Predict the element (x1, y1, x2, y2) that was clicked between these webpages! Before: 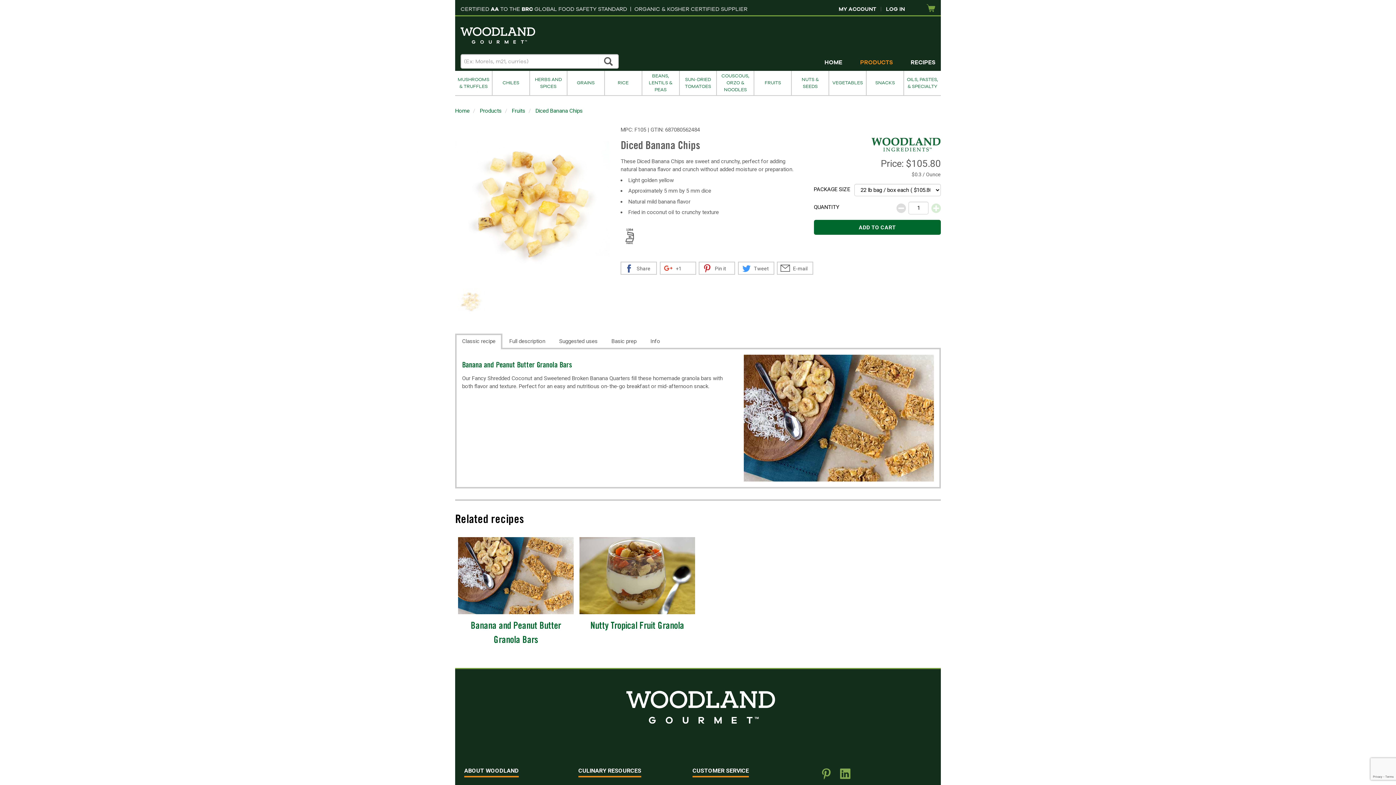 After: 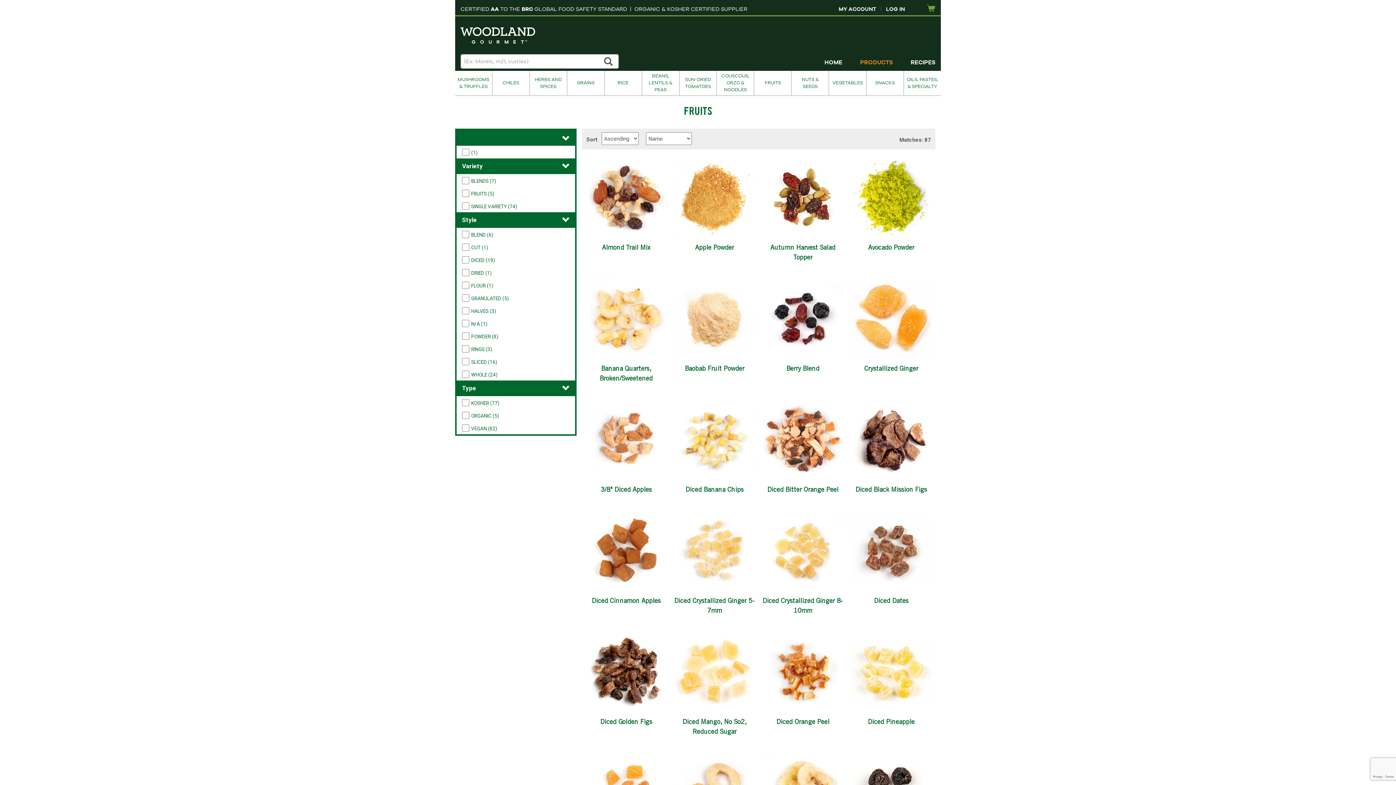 Action: label: Fruits bbox: (512, 106, 525, 114)